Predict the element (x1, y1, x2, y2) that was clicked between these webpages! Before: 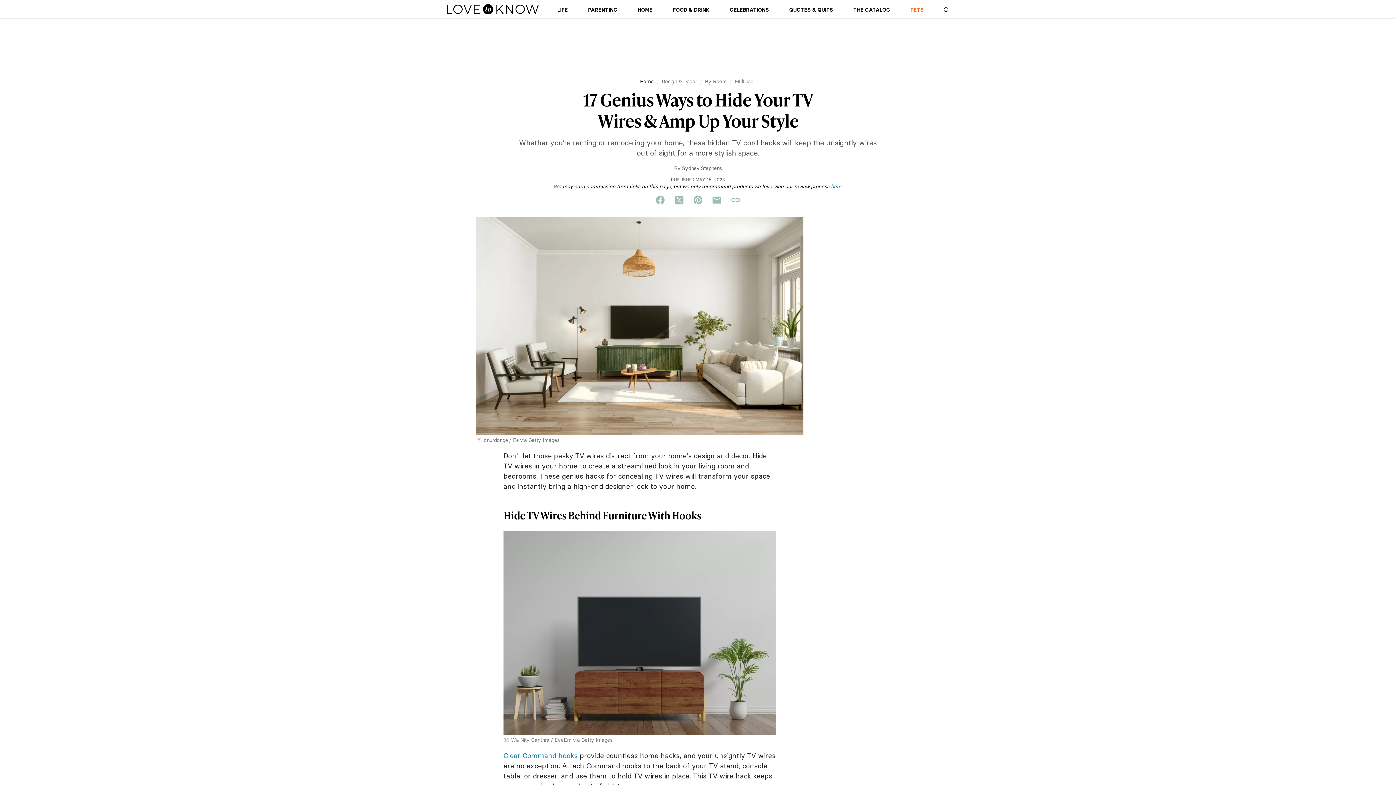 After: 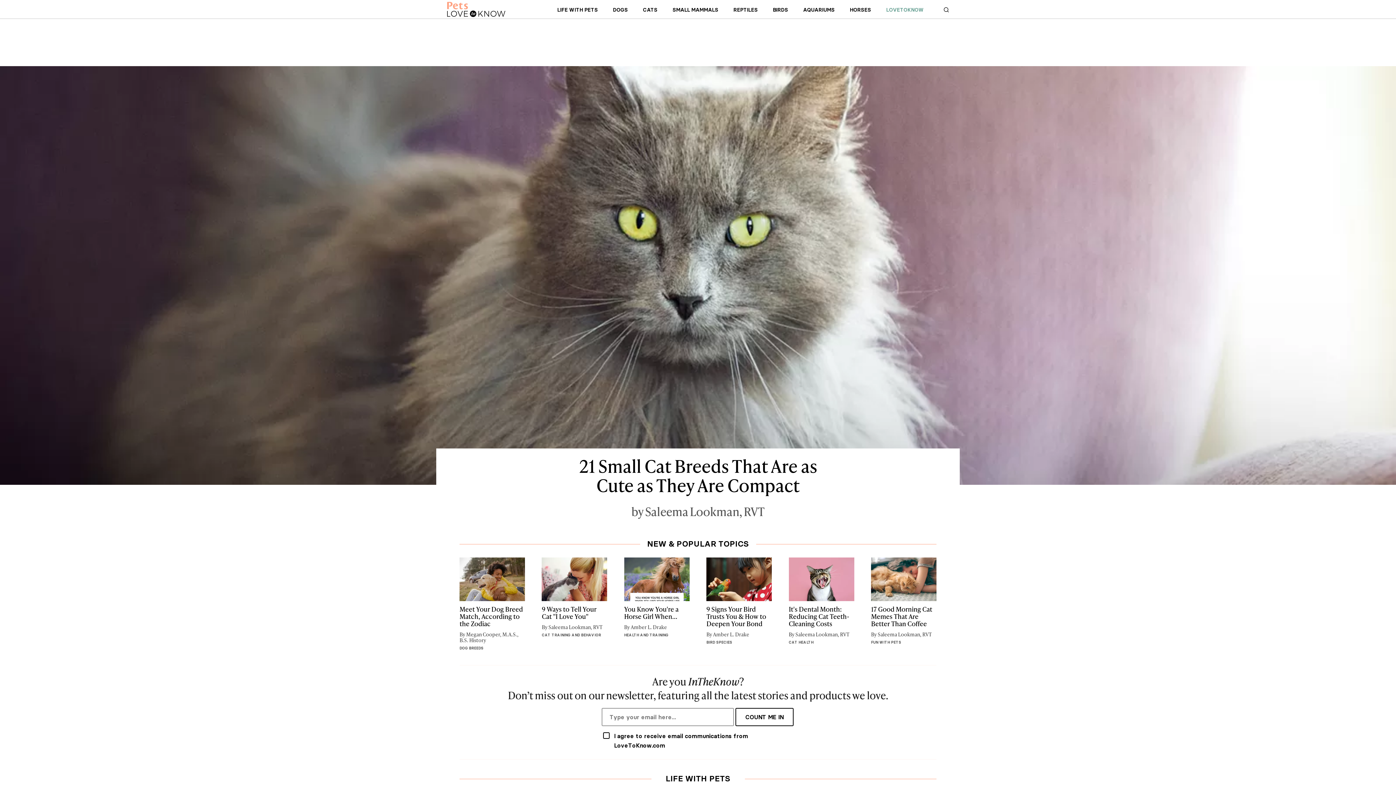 Action: label: LoveToKnow Pets bbox: (909, 5, 925, 17)